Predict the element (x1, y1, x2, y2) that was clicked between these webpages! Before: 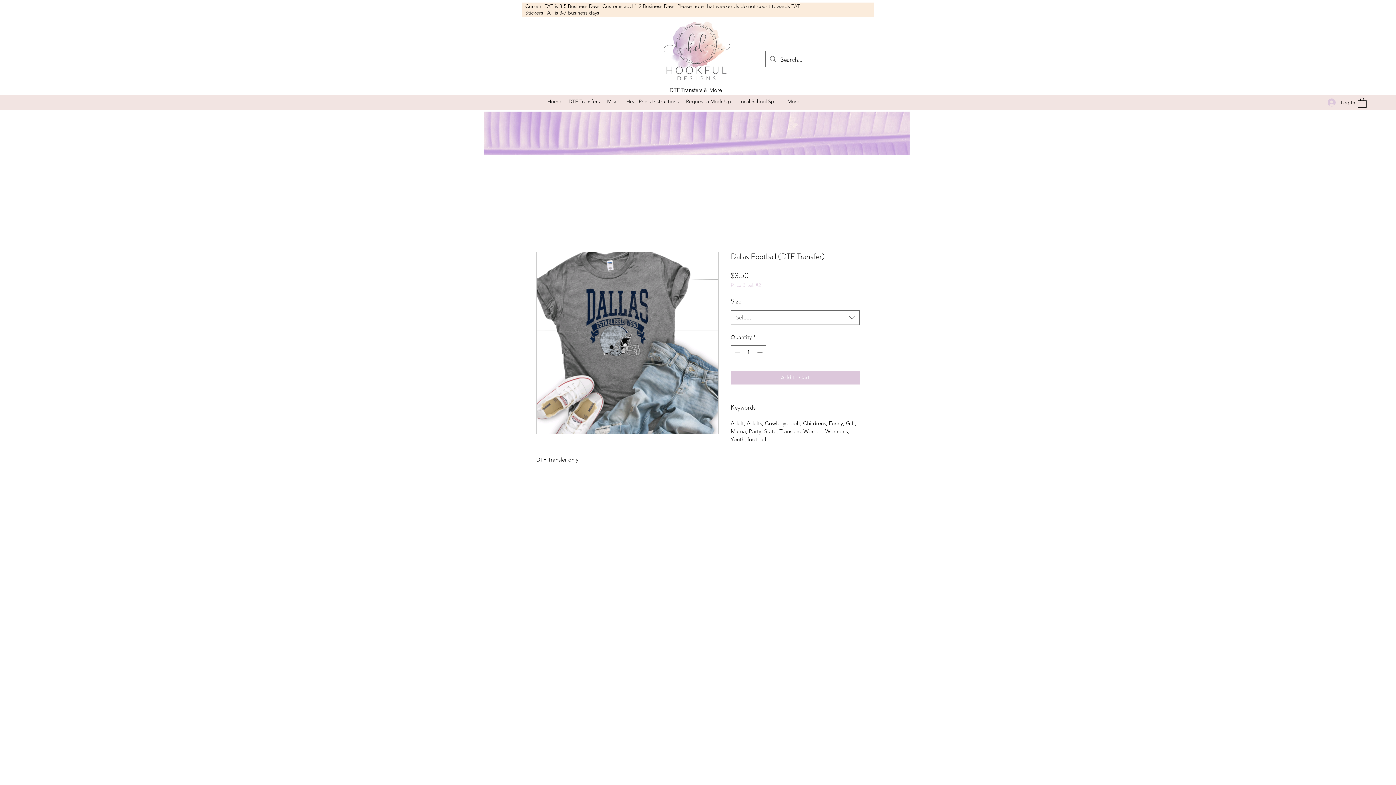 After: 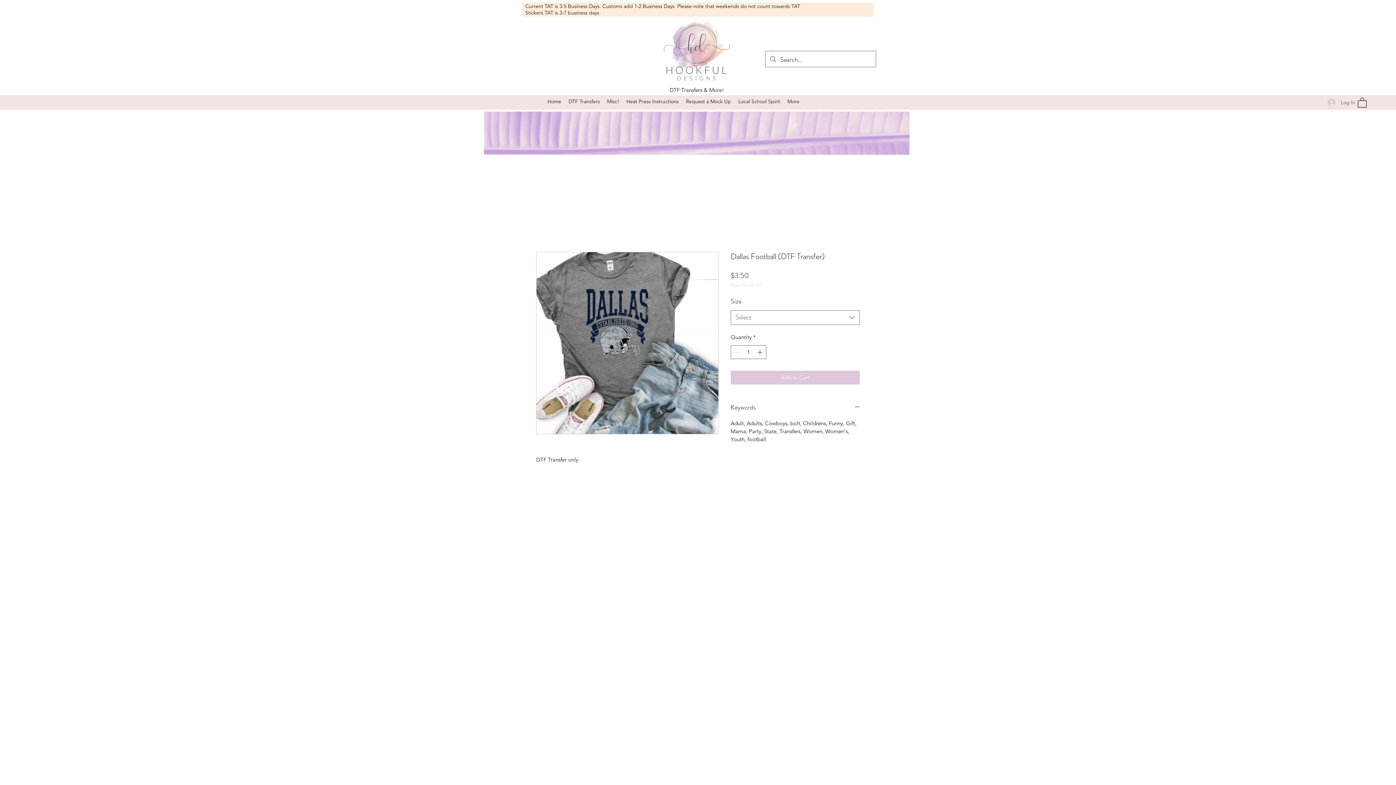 Action: label: Log In bbox: (1322, 95, 1355, 109)